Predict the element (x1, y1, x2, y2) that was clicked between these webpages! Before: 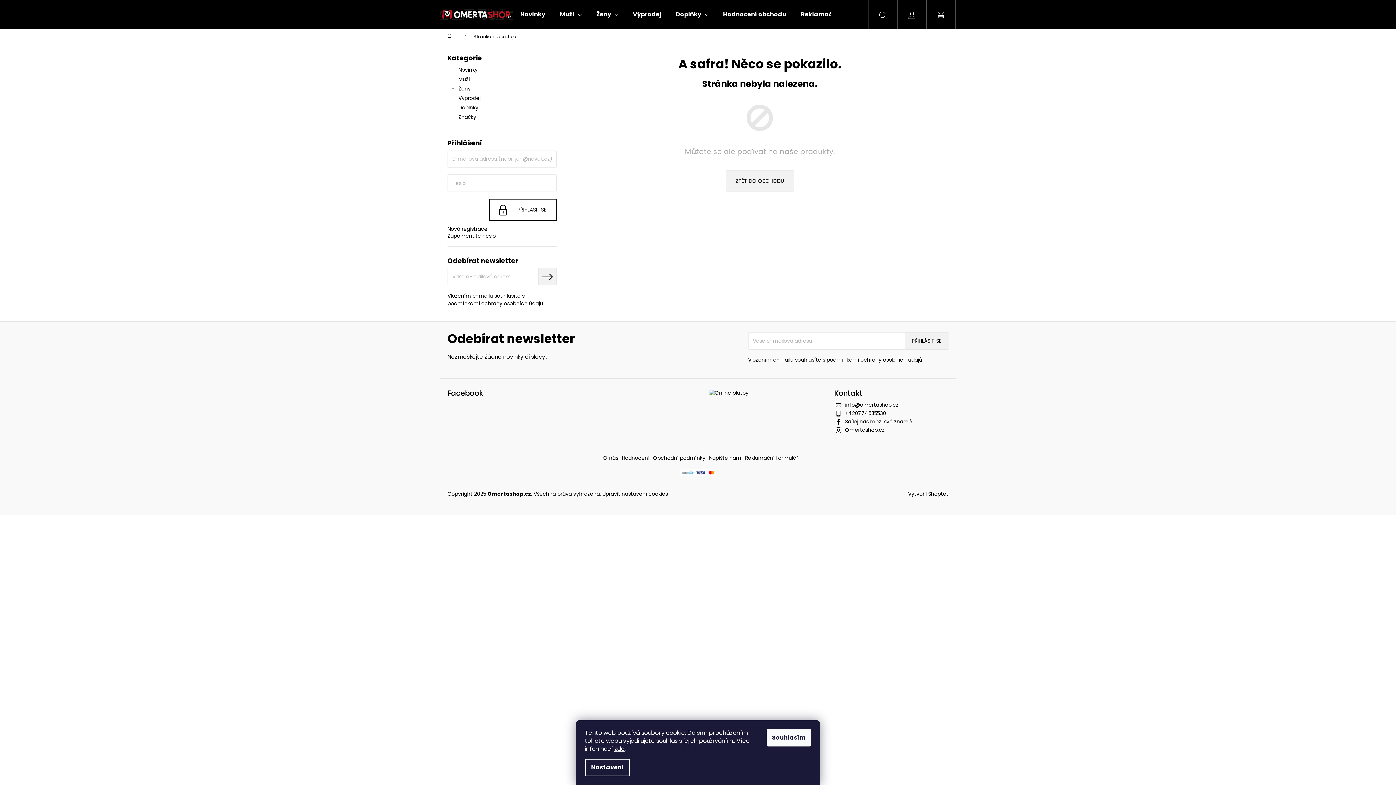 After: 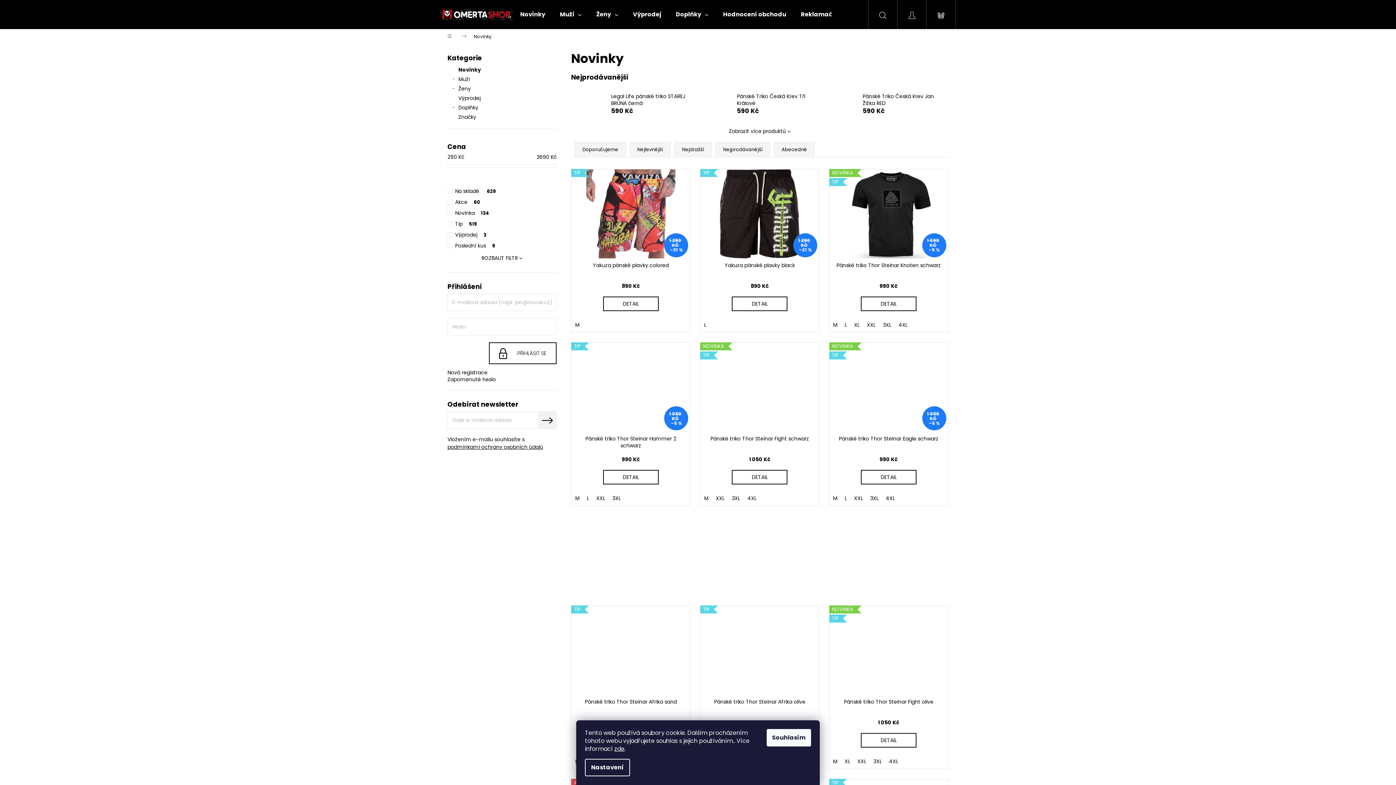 Action: bbox: (513, 0, 552, 29) label: Novinky